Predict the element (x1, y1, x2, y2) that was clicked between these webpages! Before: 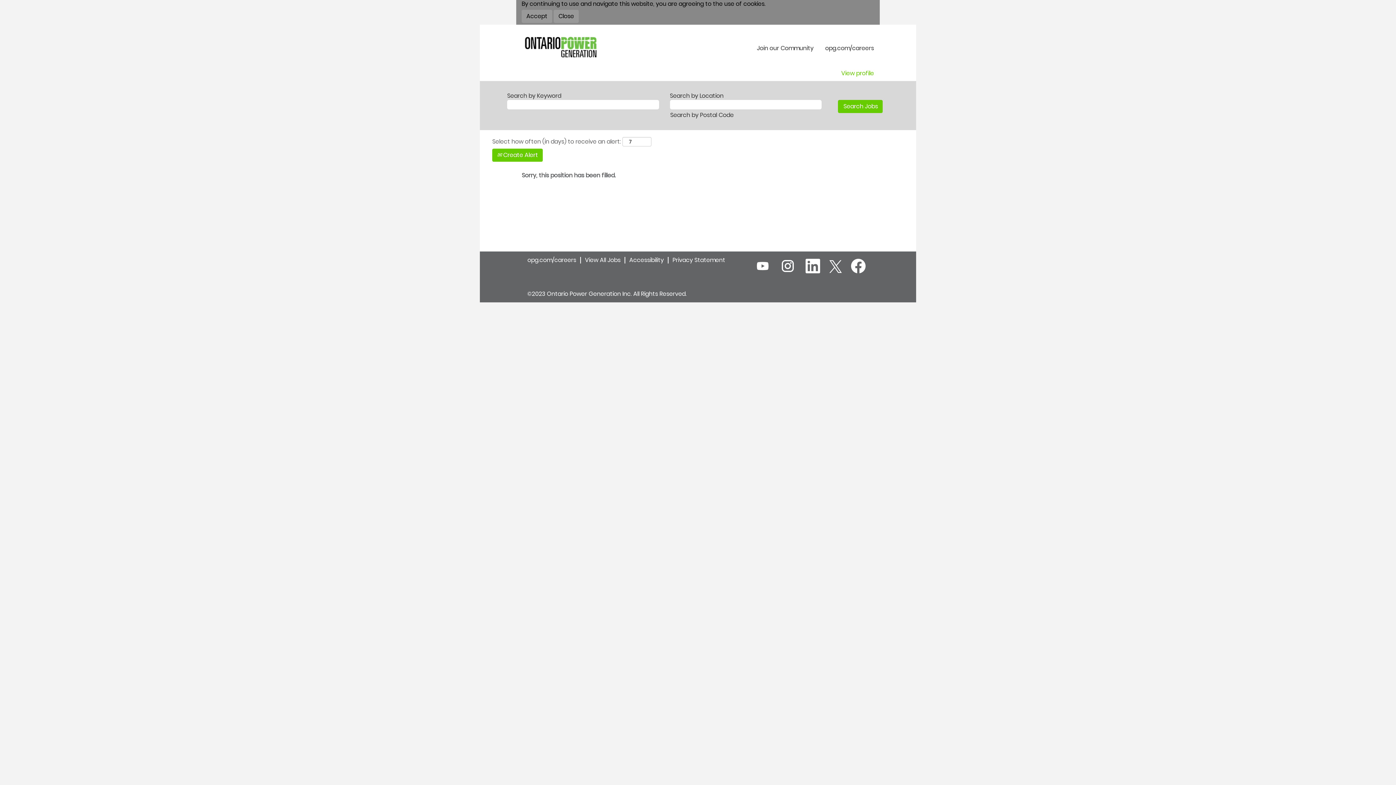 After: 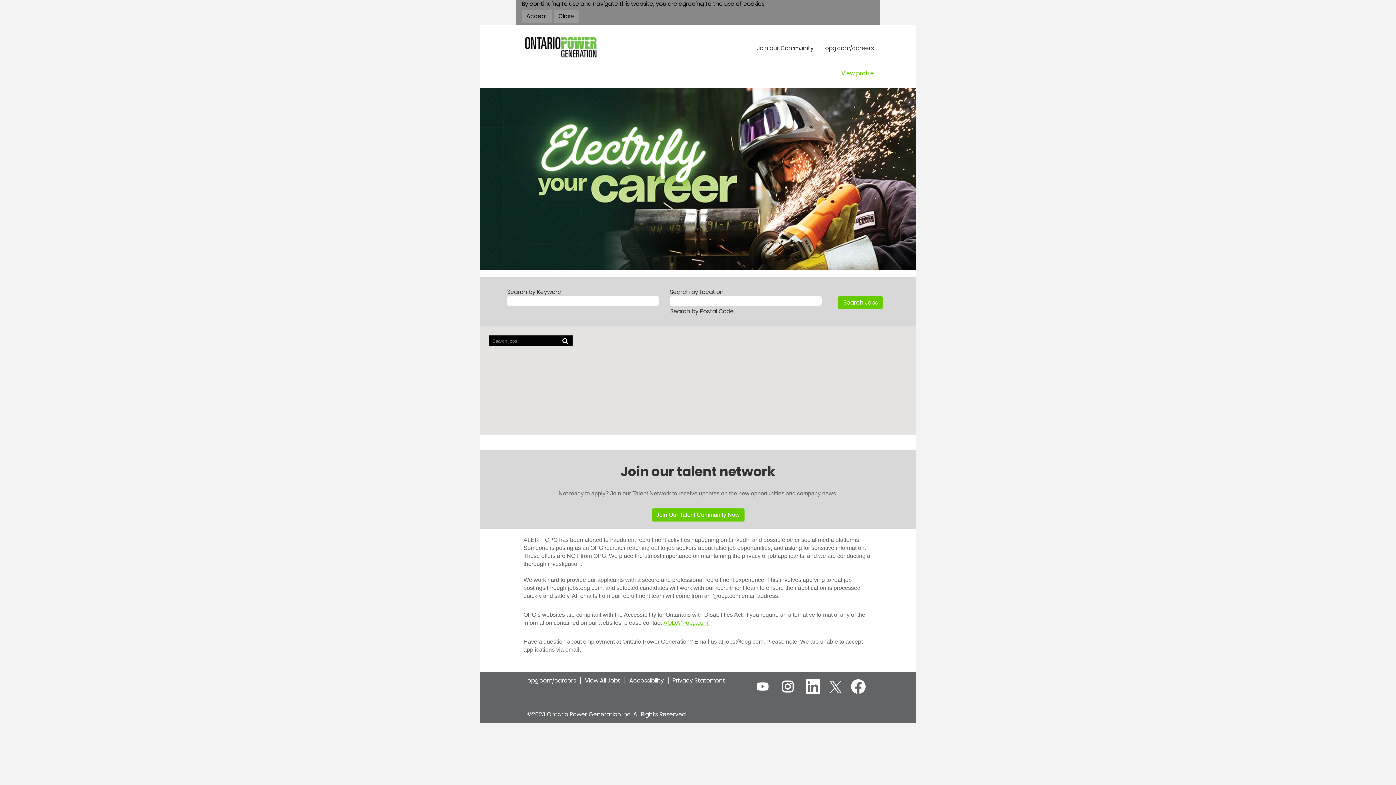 Action: bbox: (521, 35, 600, 58)